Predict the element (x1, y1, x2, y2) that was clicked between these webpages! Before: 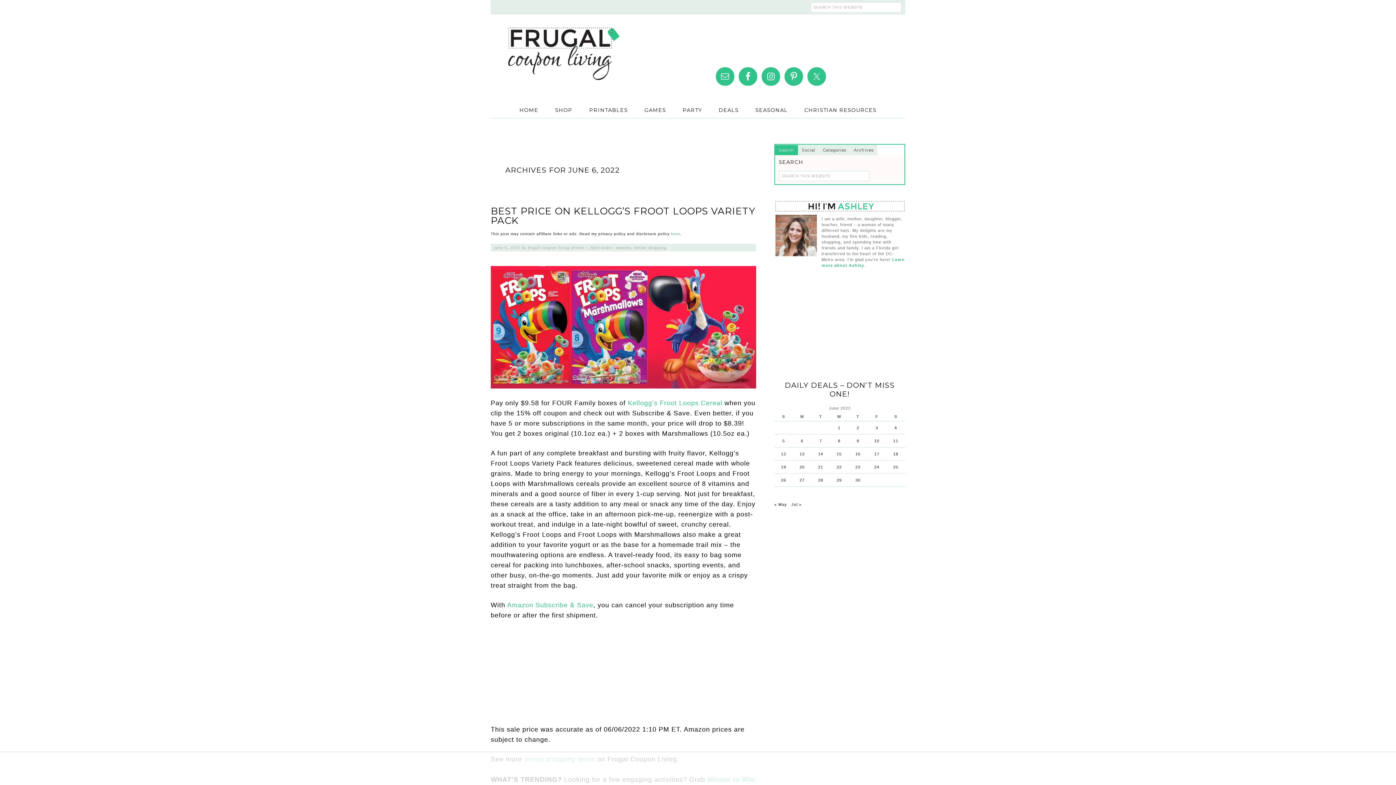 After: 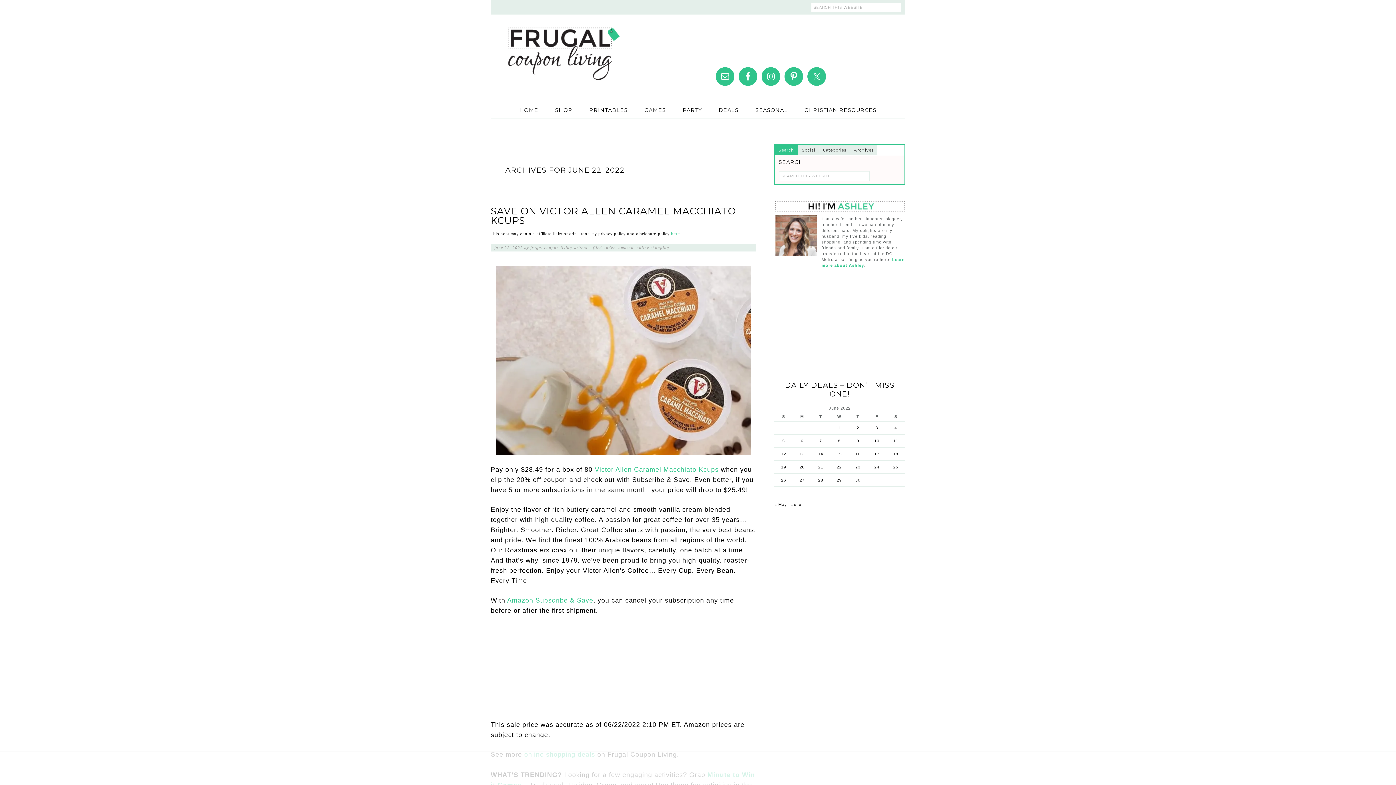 Action: bbox: (836, 465, 842, 469) label: Posts published on June 22, 2022